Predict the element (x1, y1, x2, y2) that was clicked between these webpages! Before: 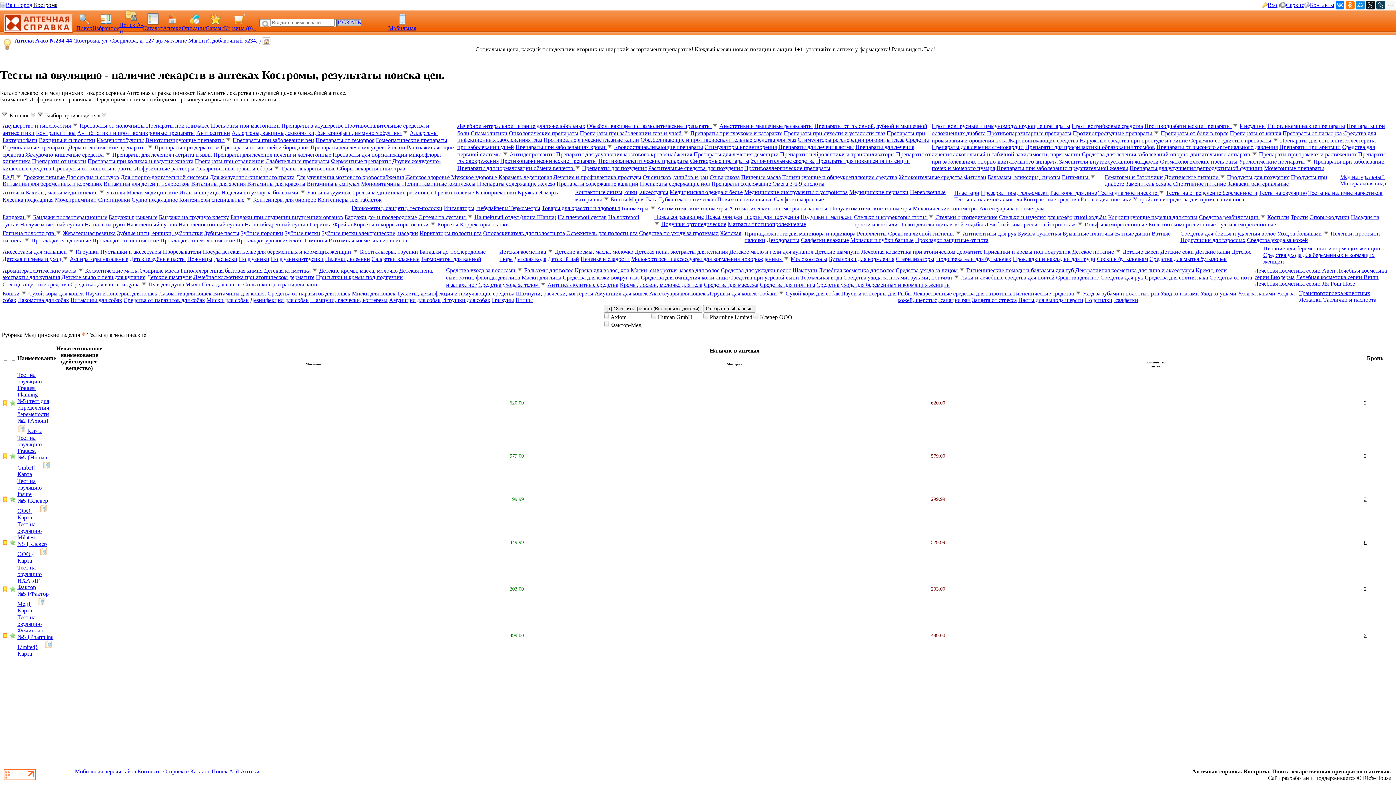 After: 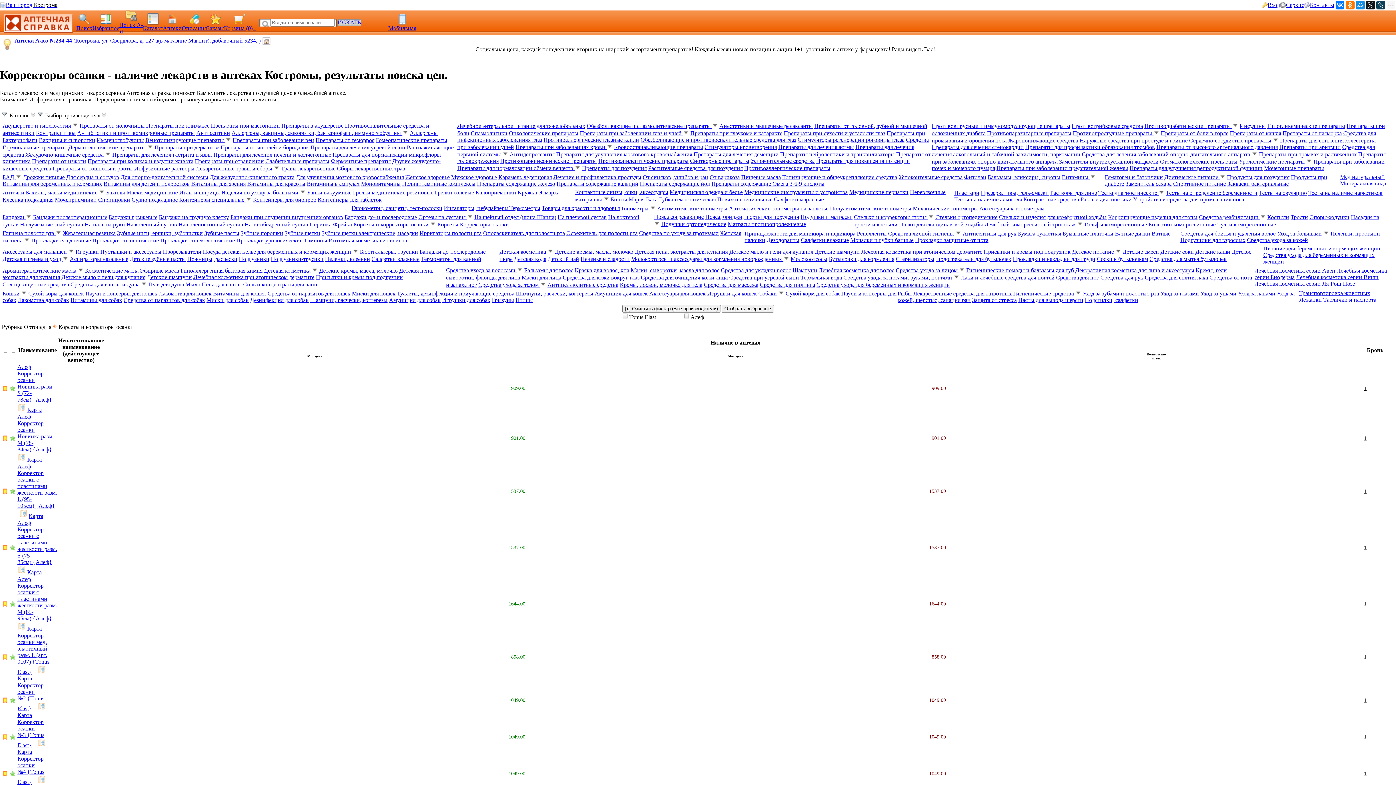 Action: label: Корректоры осанки bbox: (460, 221, 509, 227)